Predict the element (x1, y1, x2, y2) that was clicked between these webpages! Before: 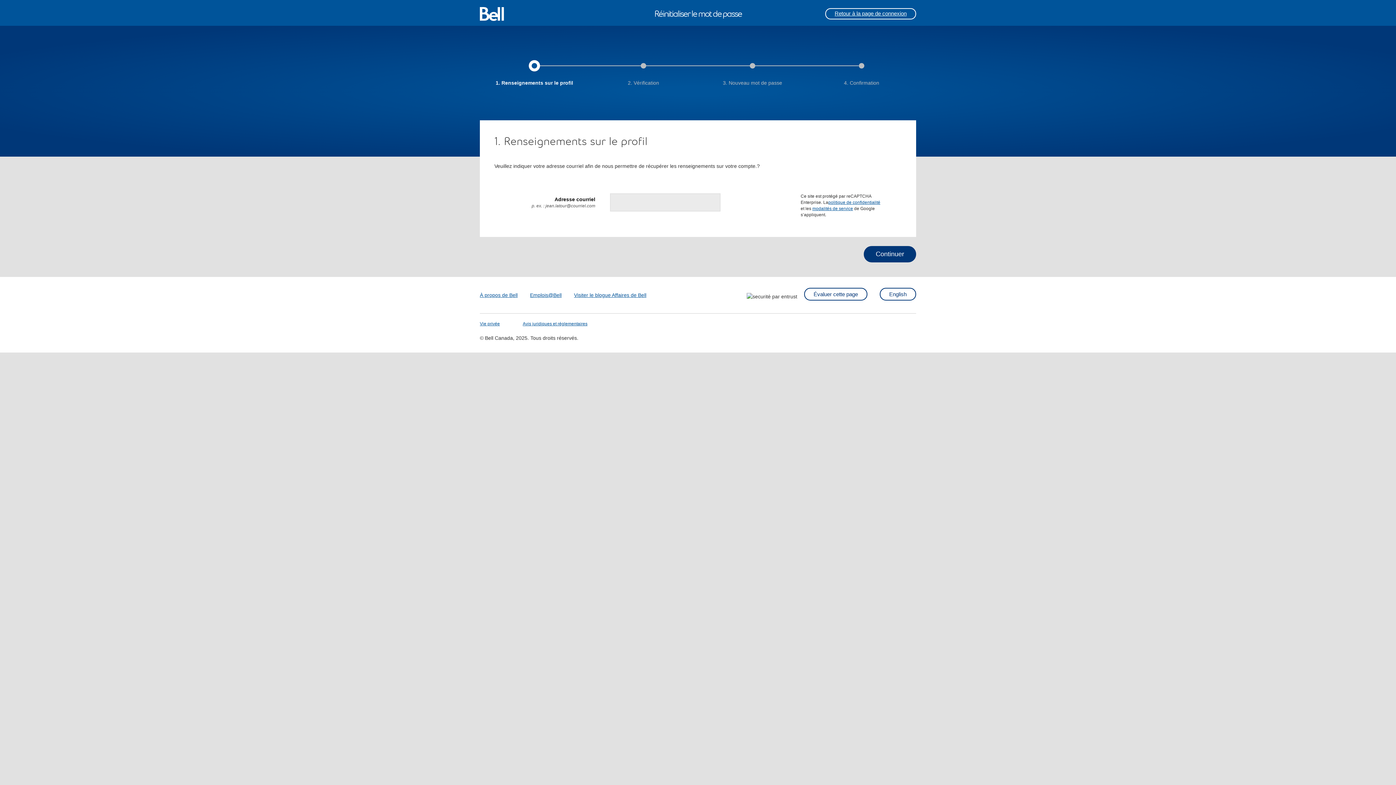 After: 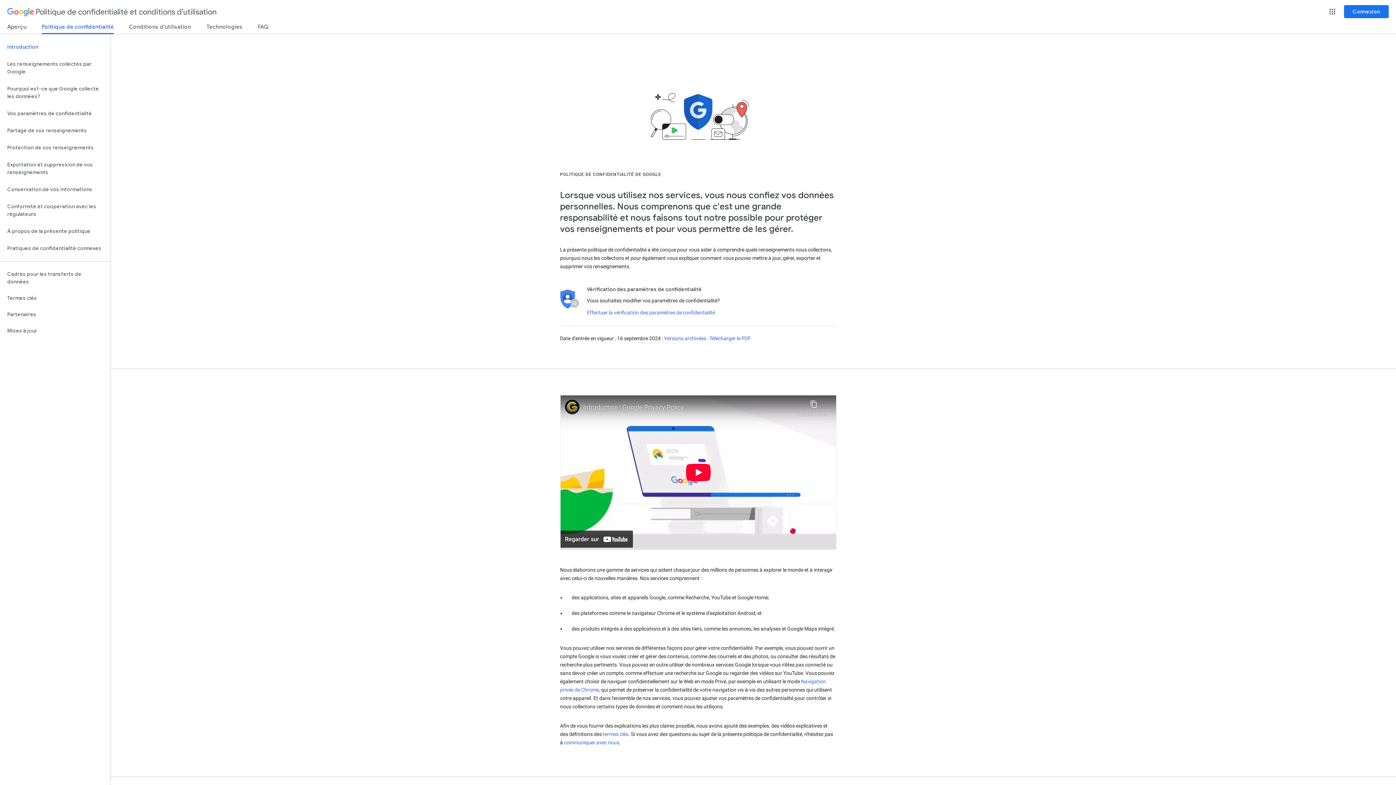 Action: bbox: (828, 200, 880, 205) label: politique de confidentialité